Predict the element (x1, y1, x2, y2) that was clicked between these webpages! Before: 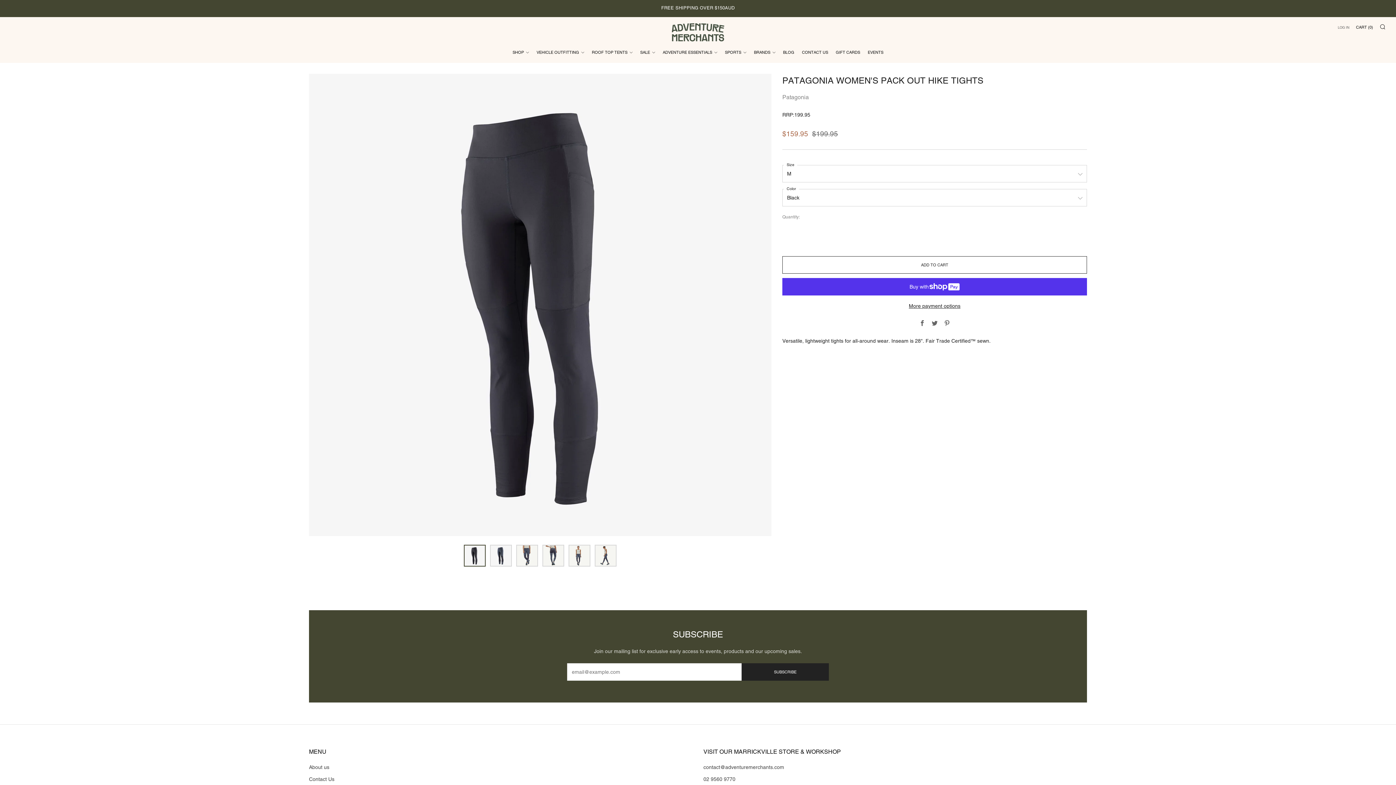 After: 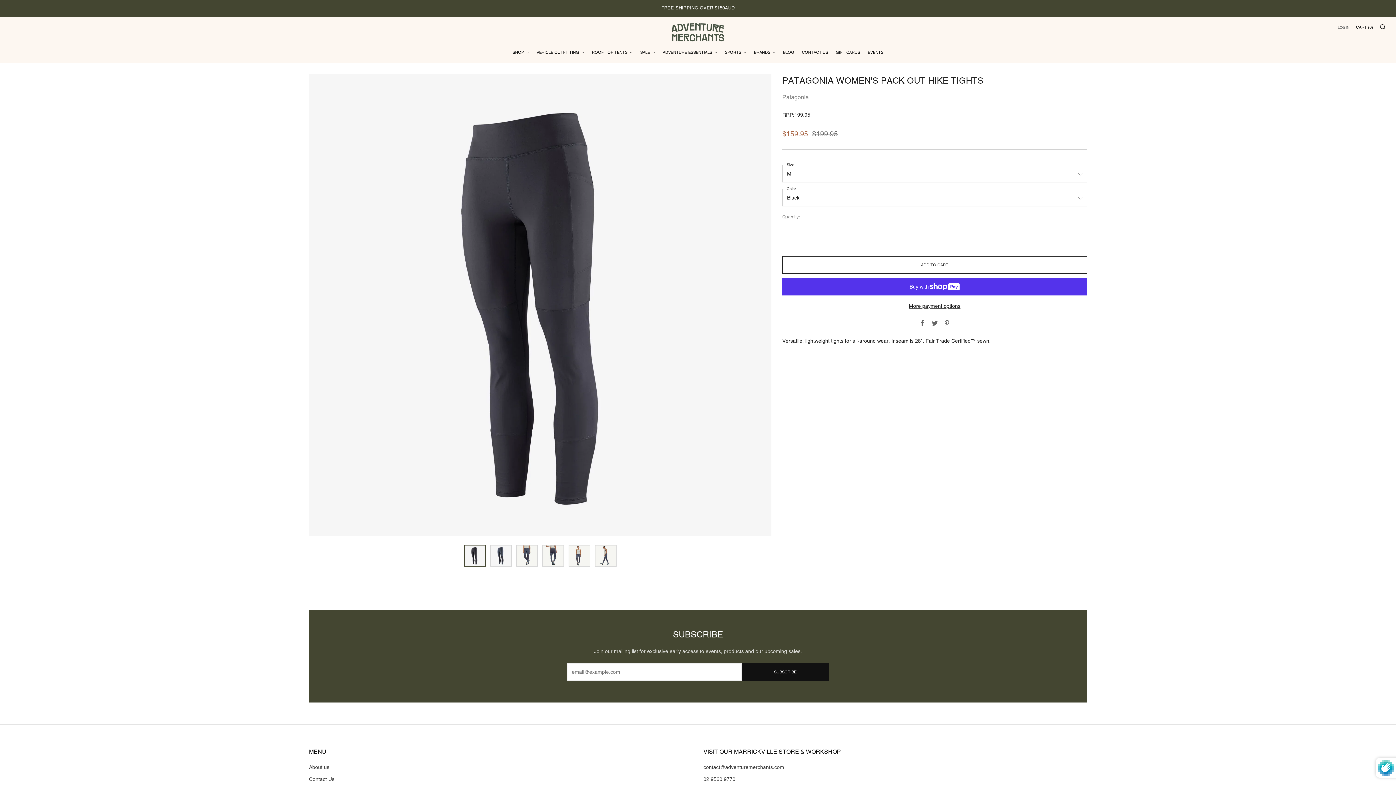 Action: bbox: (741, 663, 829, 681) label: SUBSCRIBE